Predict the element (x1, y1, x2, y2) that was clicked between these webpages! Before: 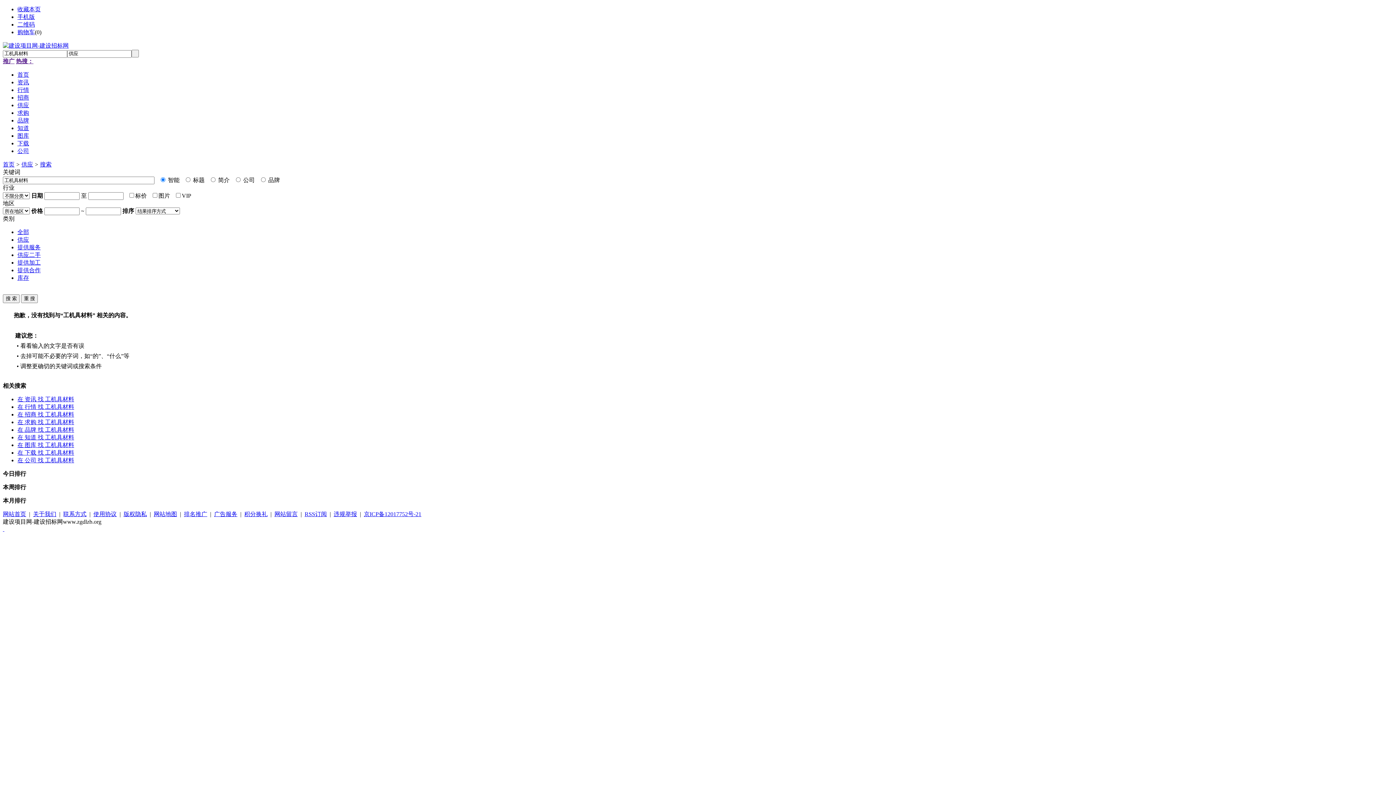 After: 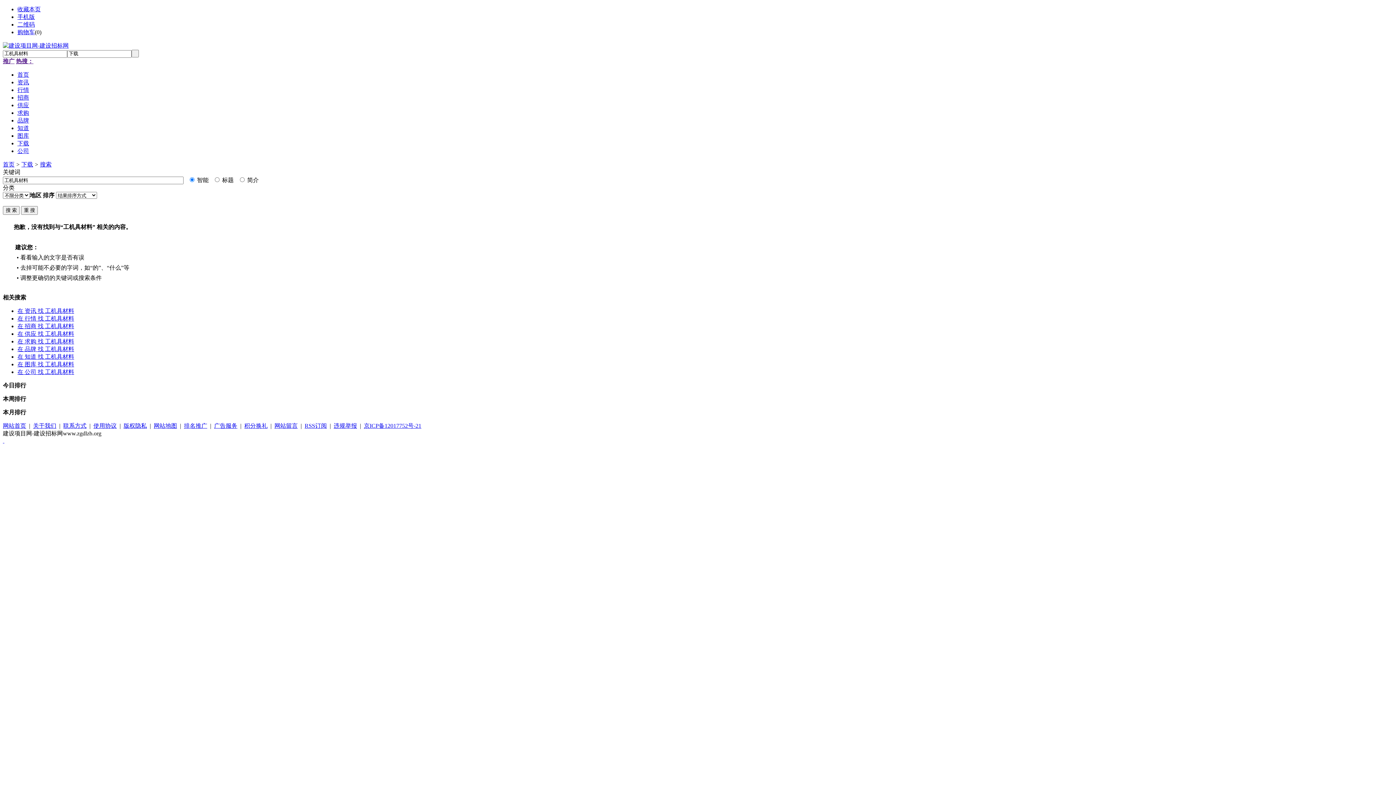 Action: bbox: (17, 449, 74, 456) label: 在 下载 找 工机具材料